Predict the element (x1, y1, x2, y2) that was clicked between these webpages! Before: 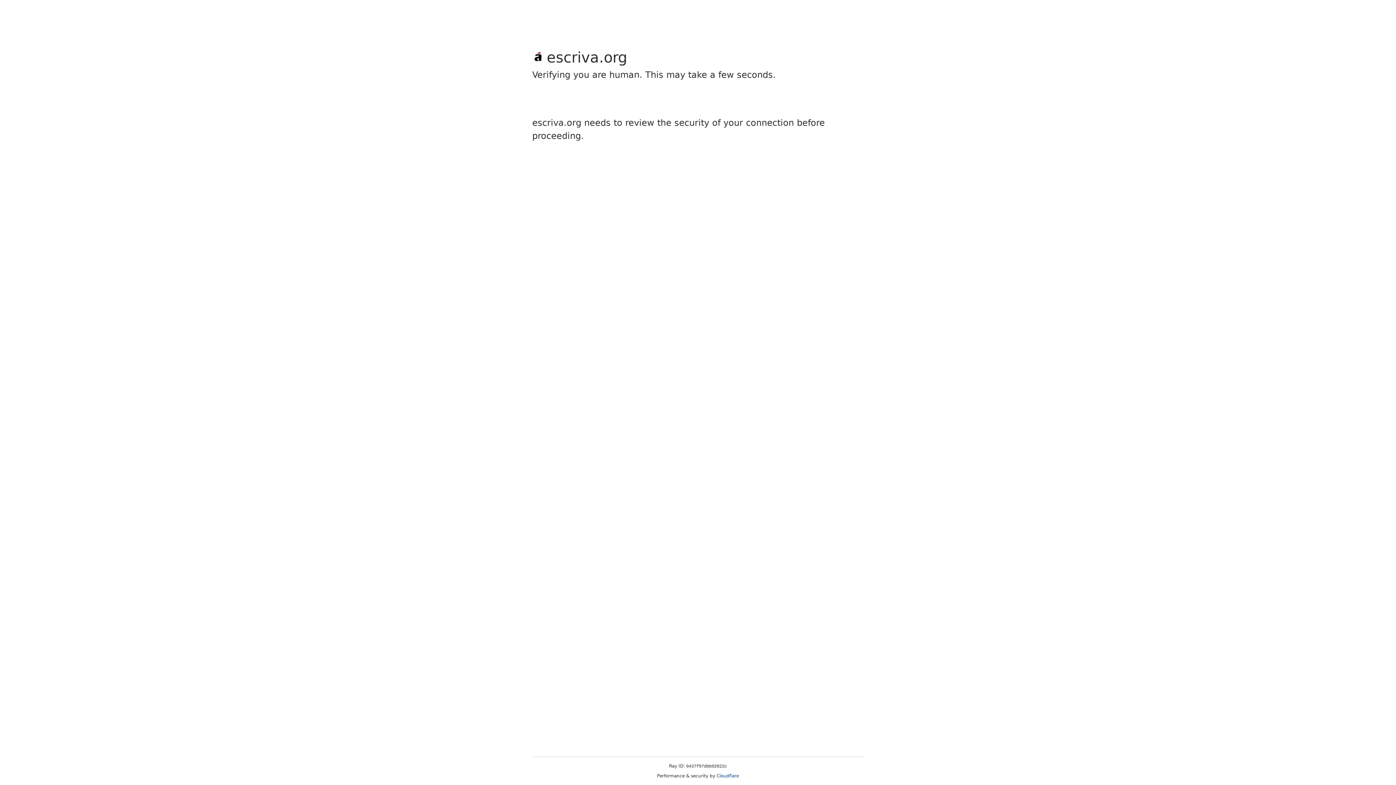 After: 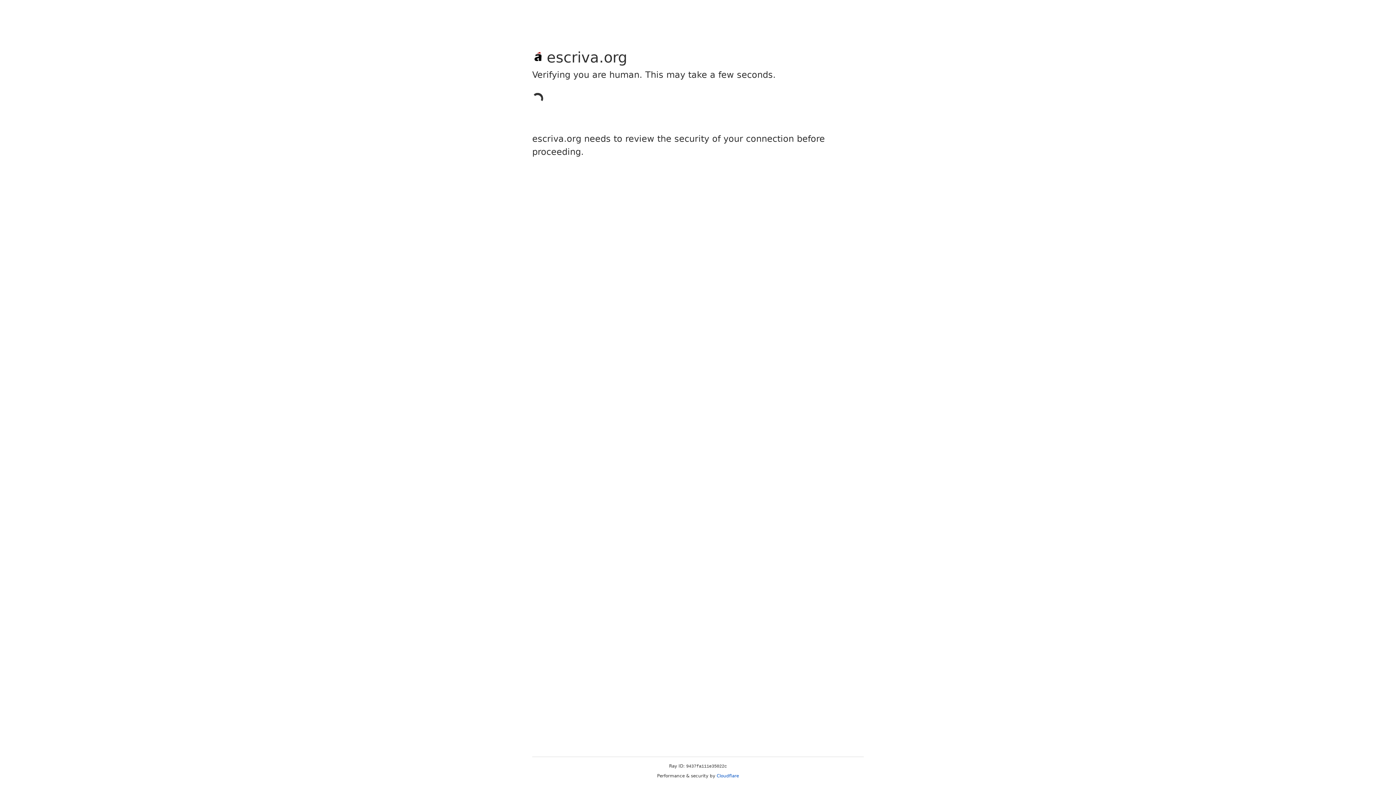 Action: label: Cloudflare bbox: (716, 773, 739, 778)